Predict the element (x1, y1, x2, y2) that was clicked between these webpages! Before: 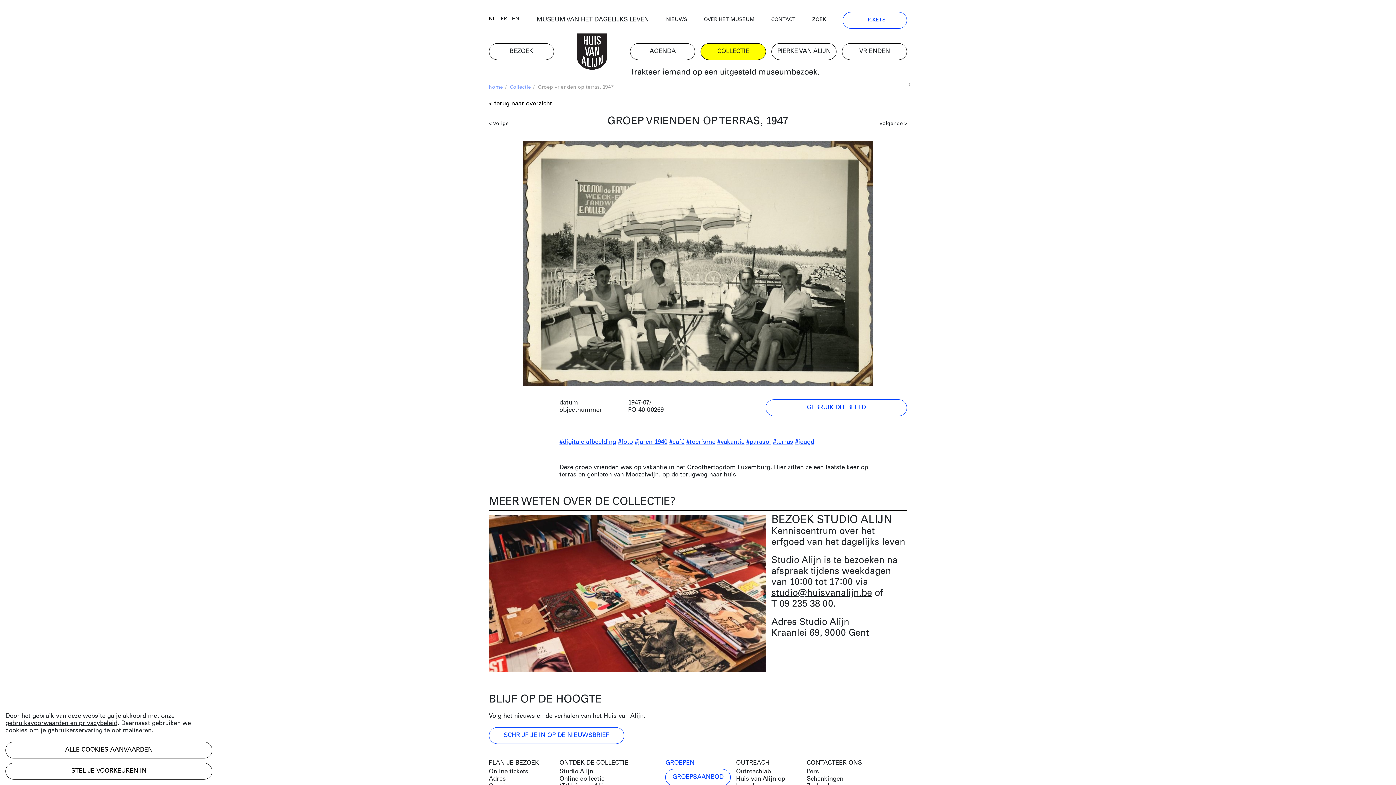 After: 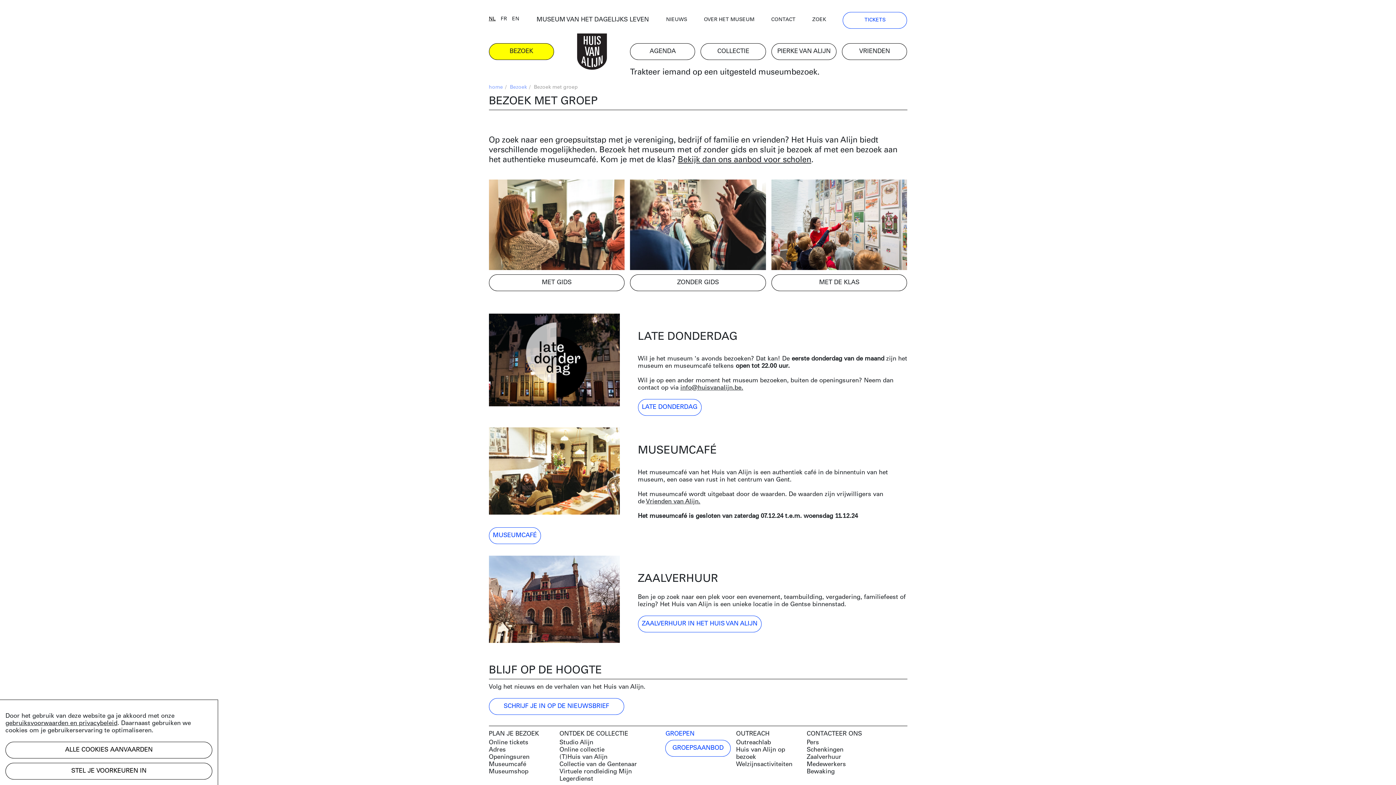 Action: label: GROEPSAANBOD bbox: (665, 769, 730, 786)